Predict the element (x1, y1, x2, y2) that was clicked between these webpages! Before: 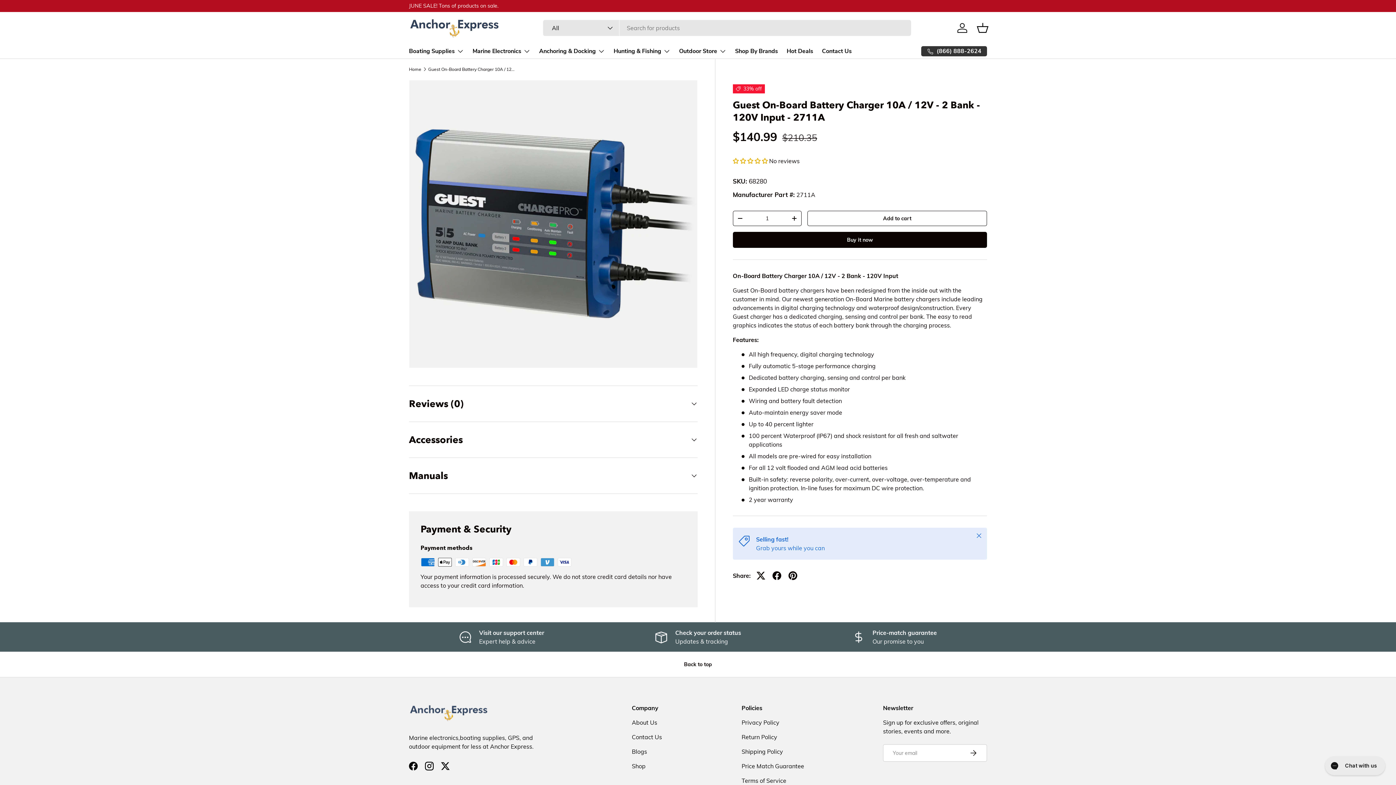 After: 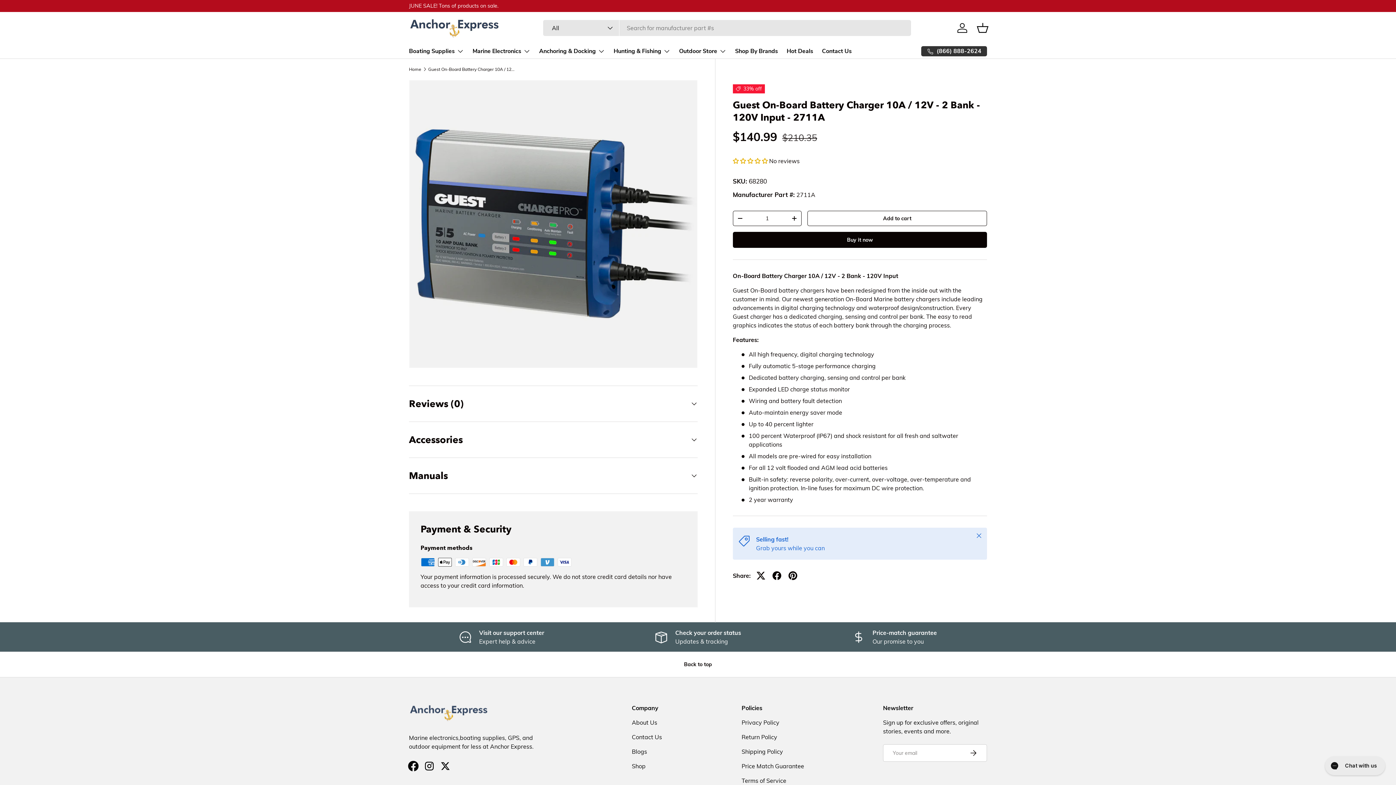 Action: bbox: (405, 758, 421, 774) label: Facebook